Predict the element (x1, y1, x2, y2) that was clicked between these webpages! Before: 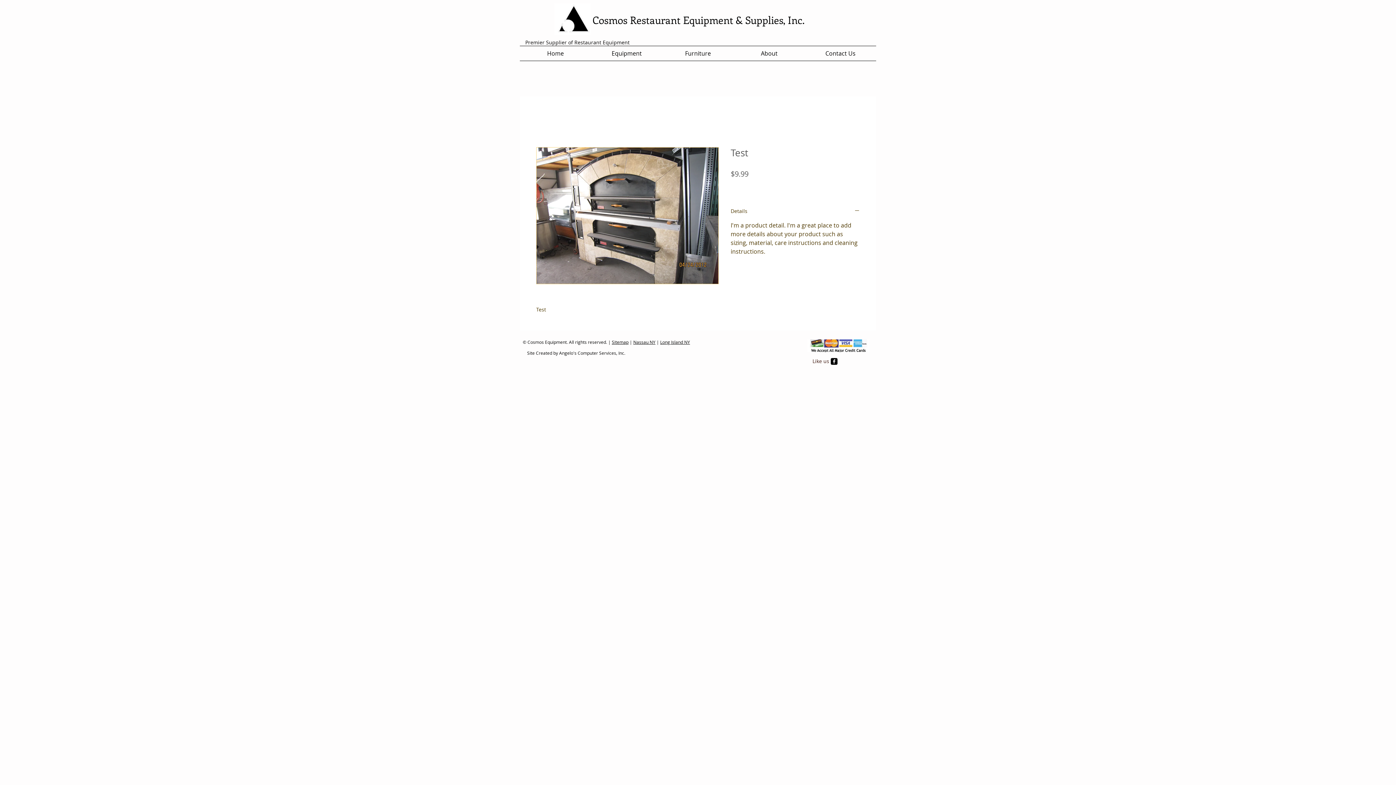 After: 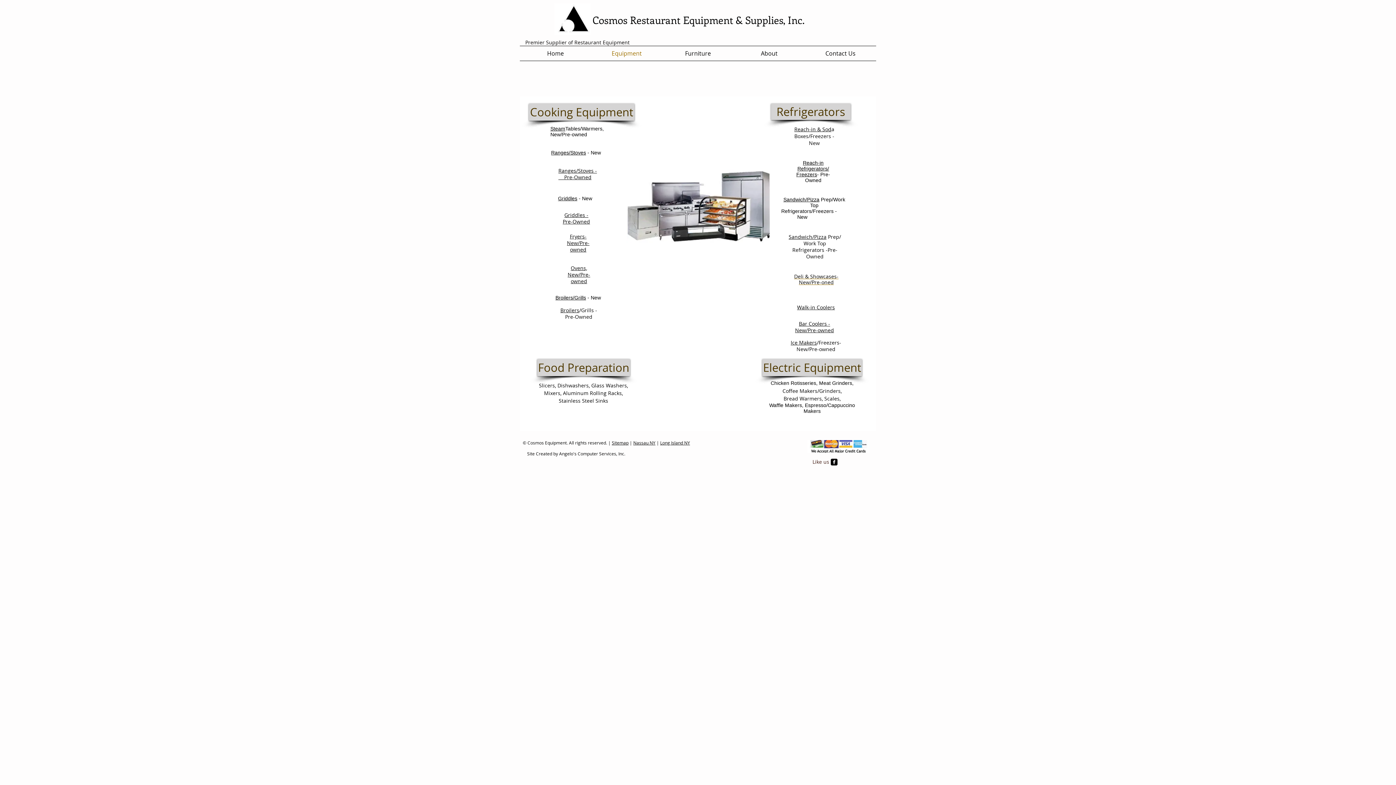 Action: label: Equipment bbox: (591, 46, 662, 60)